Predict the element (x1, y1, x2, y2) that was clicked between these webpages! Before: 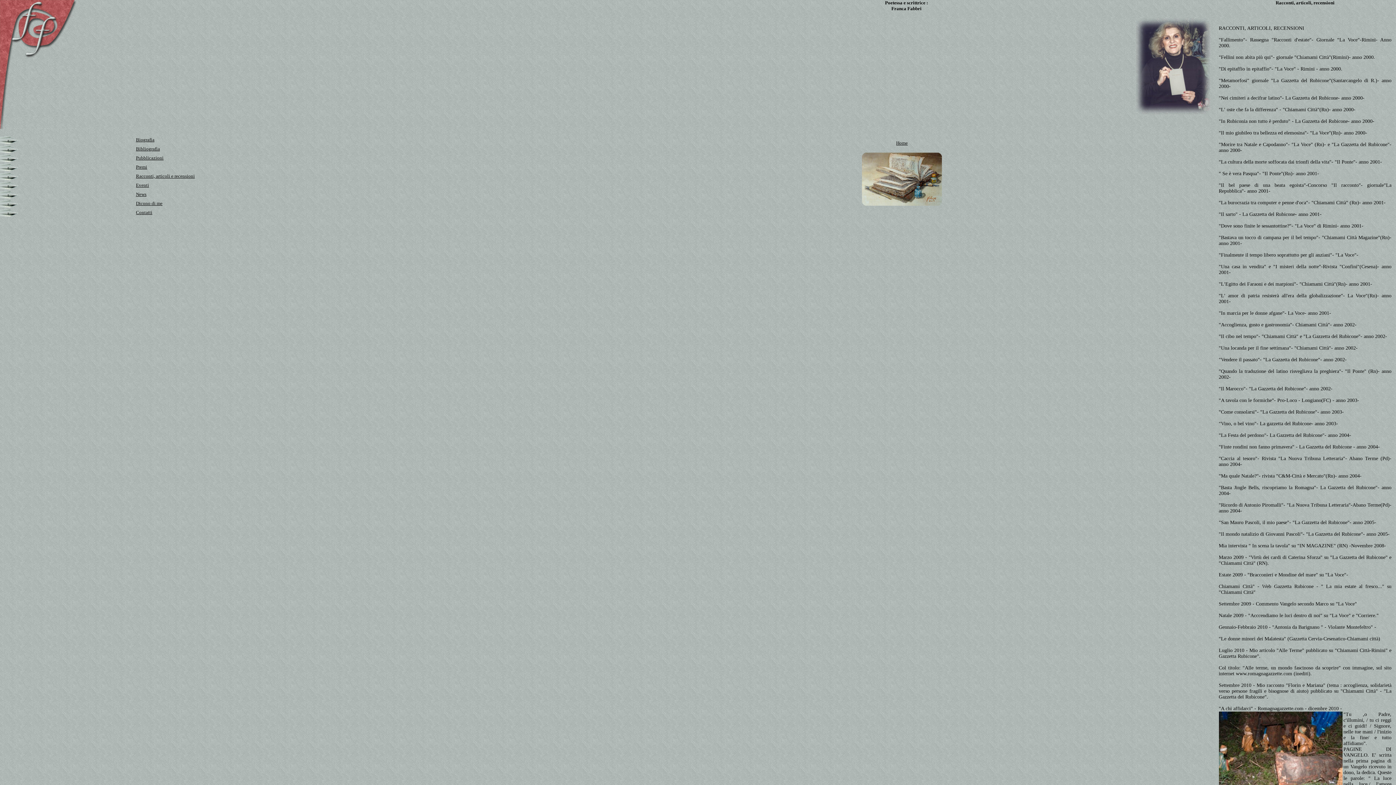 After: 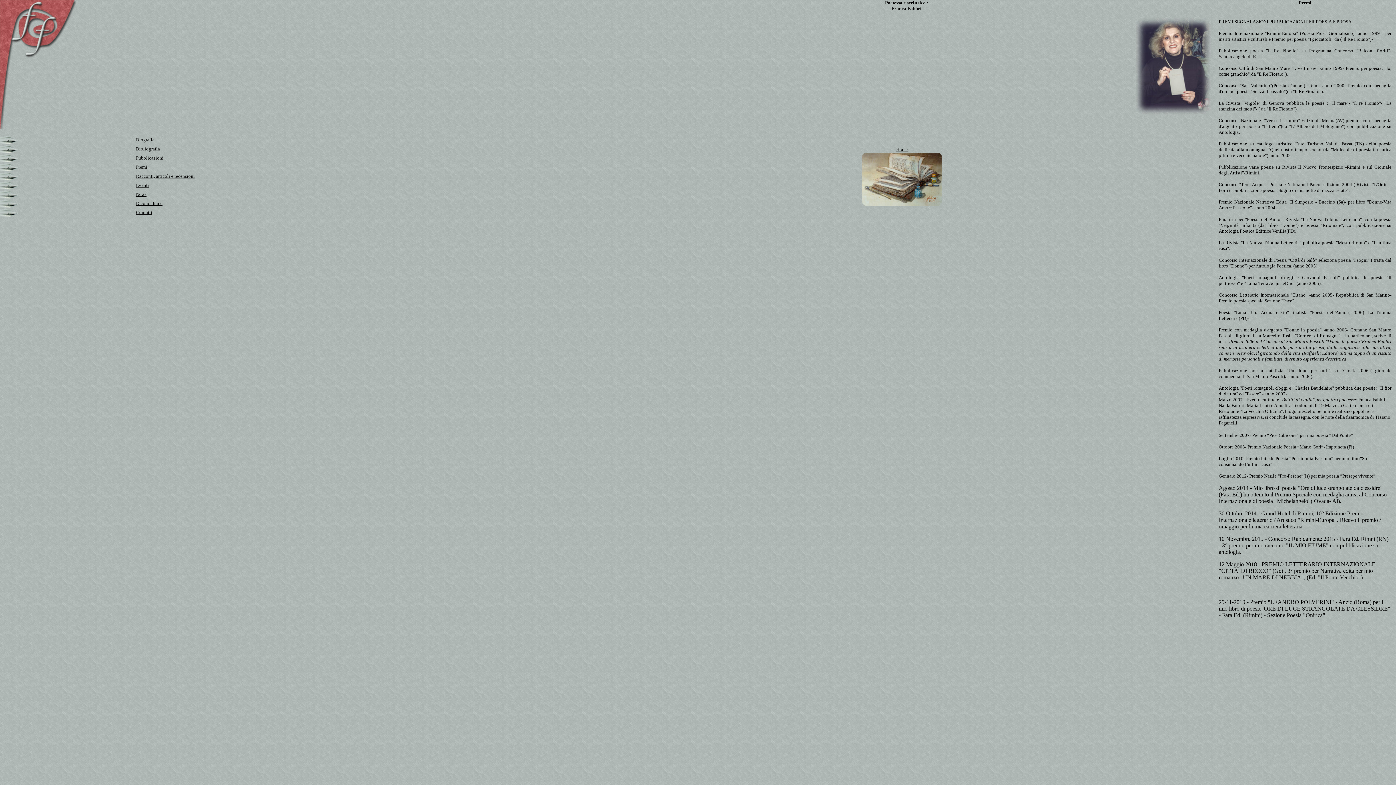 Action: label: Premi bbox: (136, 164, 147, 169)